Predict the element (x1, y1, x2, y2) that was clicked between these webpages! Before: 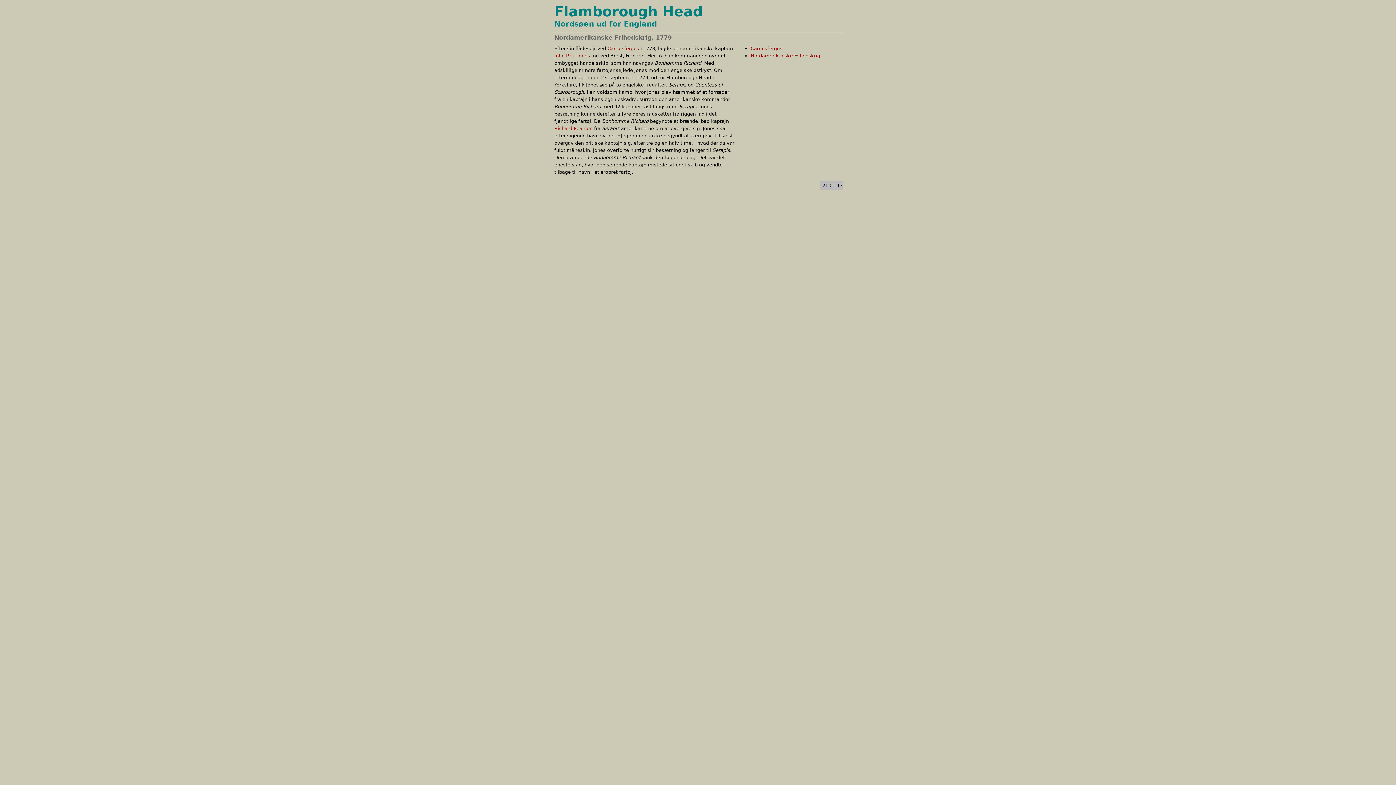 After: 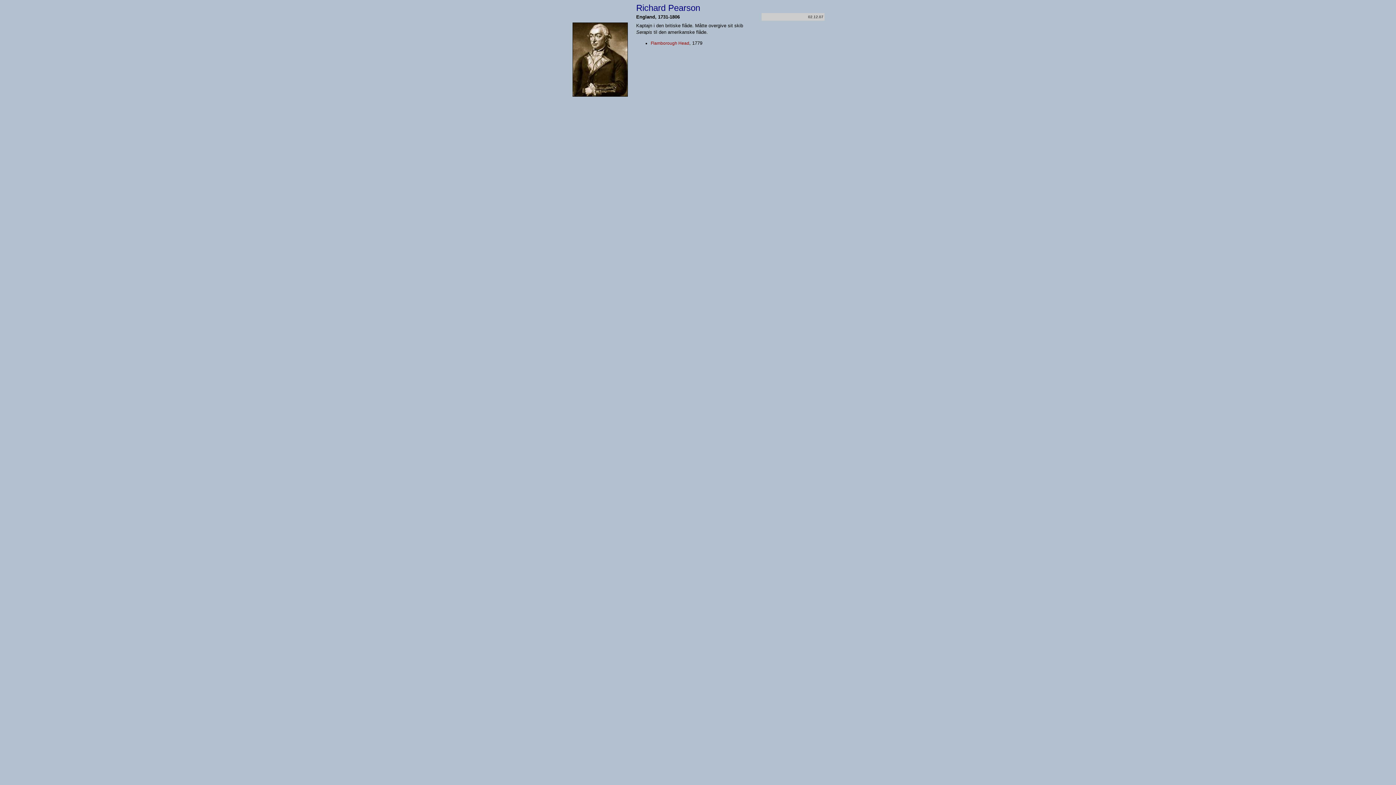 Action: bbox: (554, 125, 594, 131) label: Richard Pearson 